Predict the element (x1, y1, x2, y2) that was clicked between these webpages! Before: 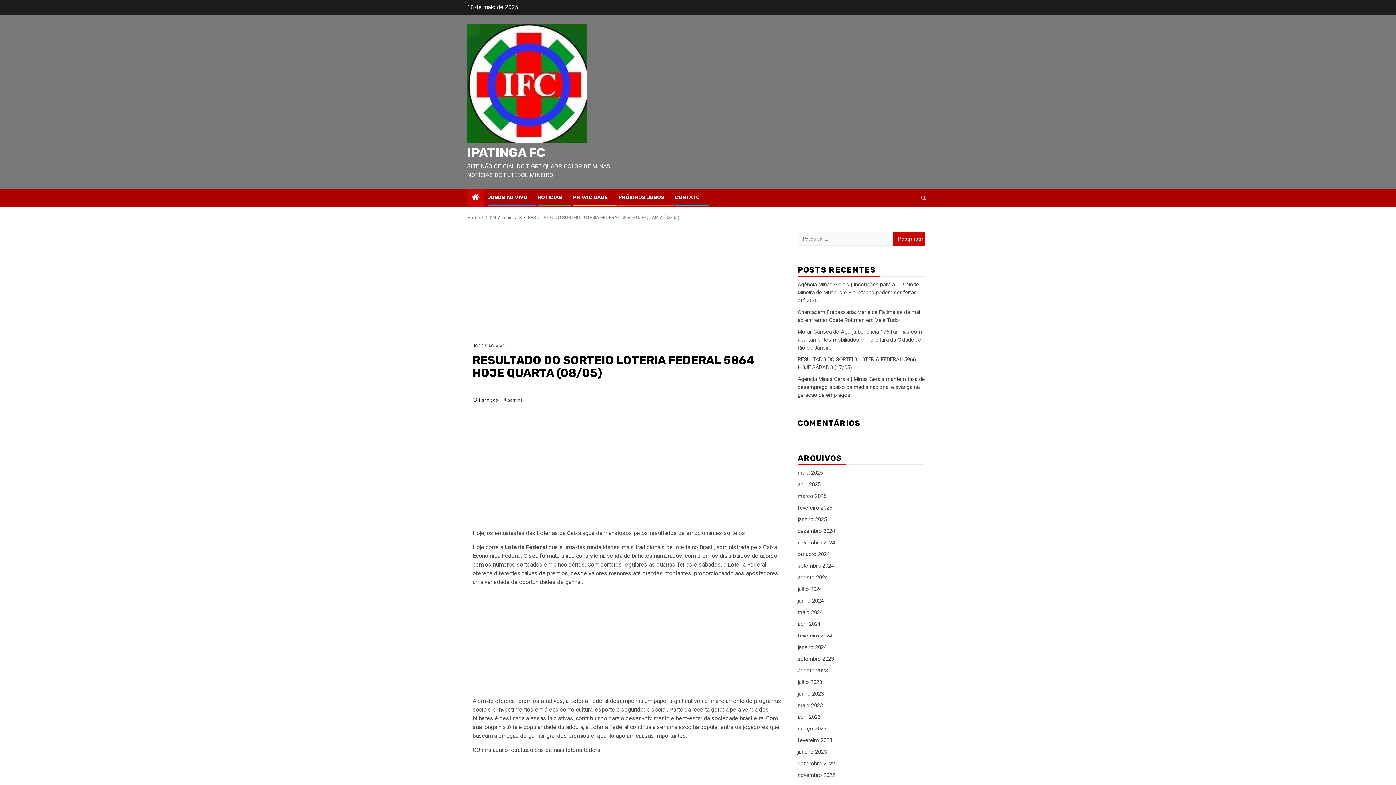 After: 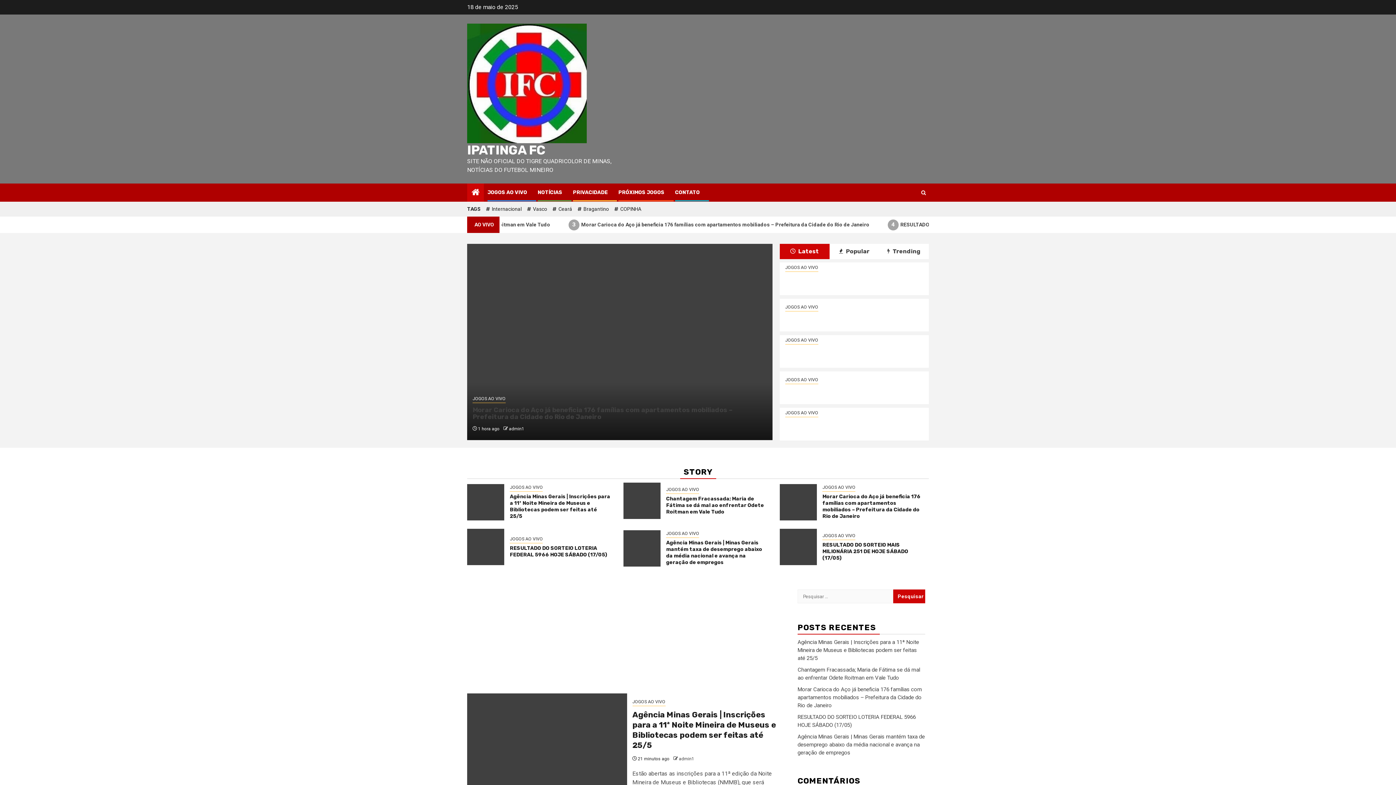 Action: label: IPATINGA FC bbox: (467, 145, 545, 160)